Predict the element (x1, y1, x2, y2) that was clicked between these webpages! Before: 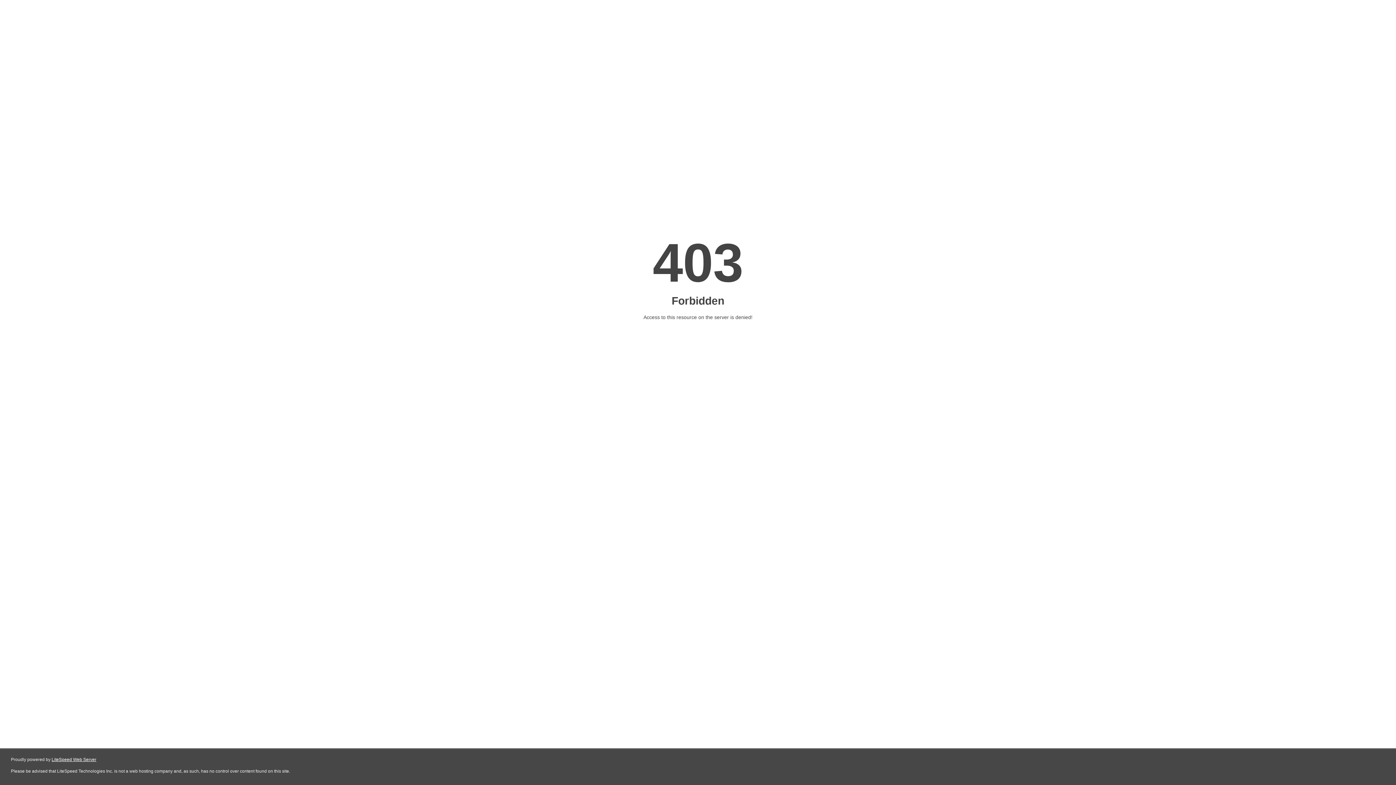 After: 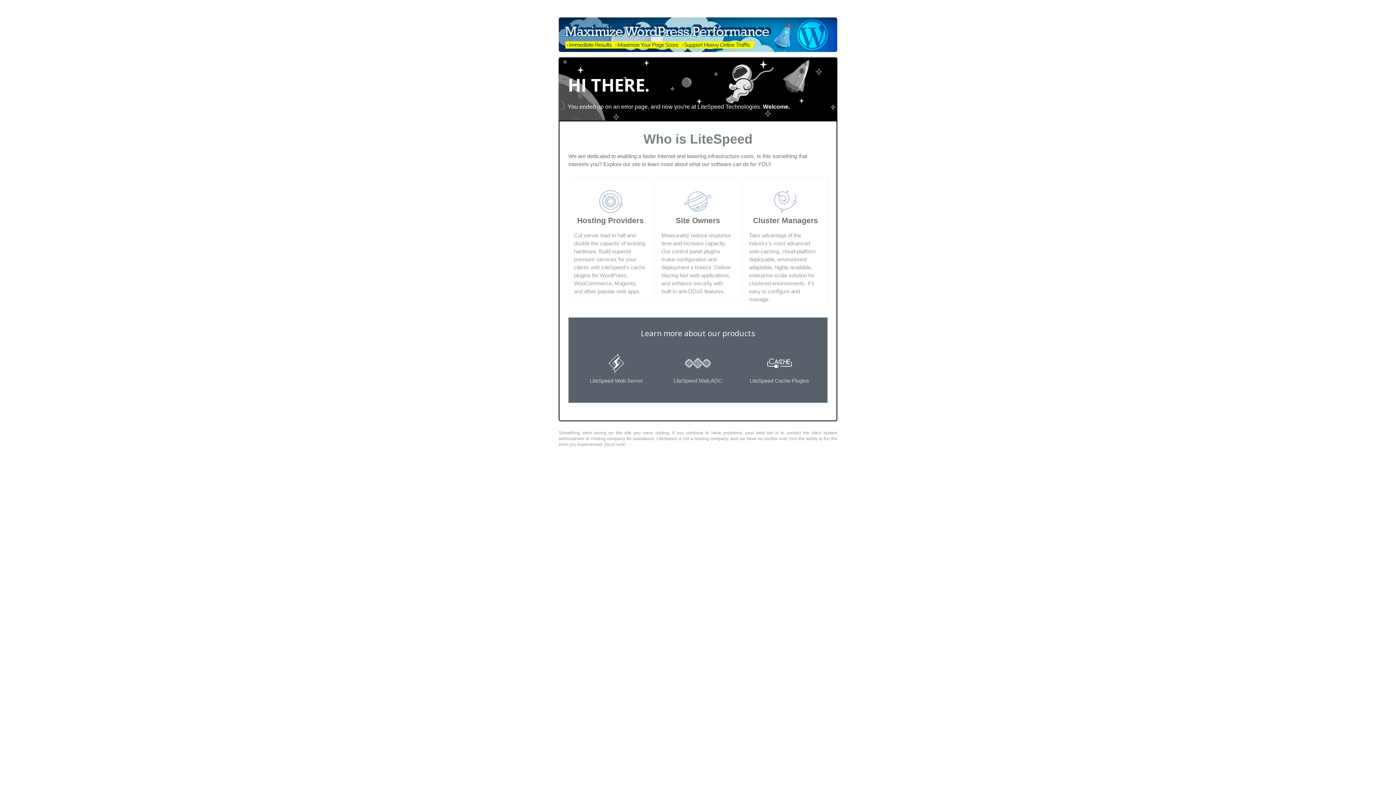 Action: label: LiteSpeed Web Server bbox: (51, 757, 96, 762)